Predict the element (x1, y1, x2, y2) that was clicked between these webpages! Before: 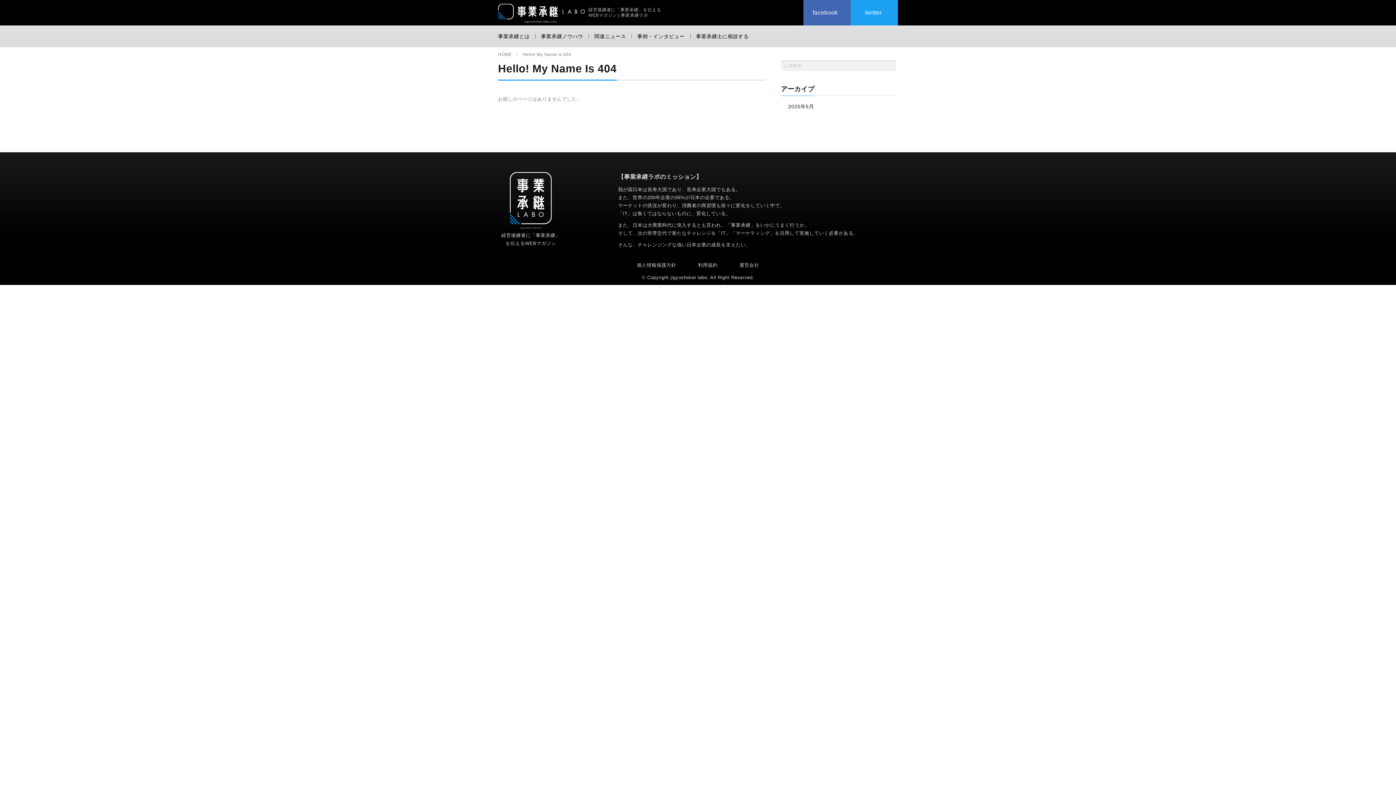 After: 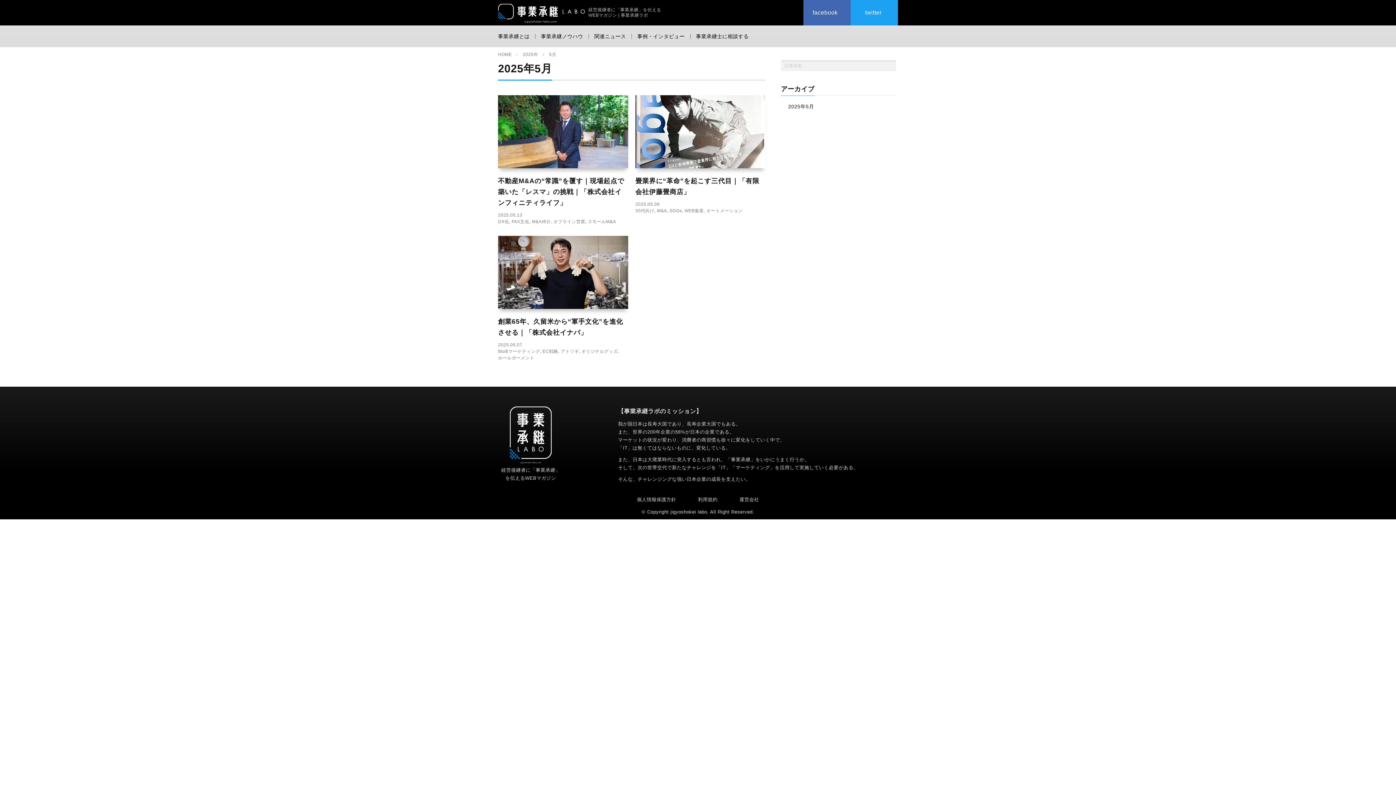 Action: label: 2025年5月 bbox: (788, 103, 814, 109)